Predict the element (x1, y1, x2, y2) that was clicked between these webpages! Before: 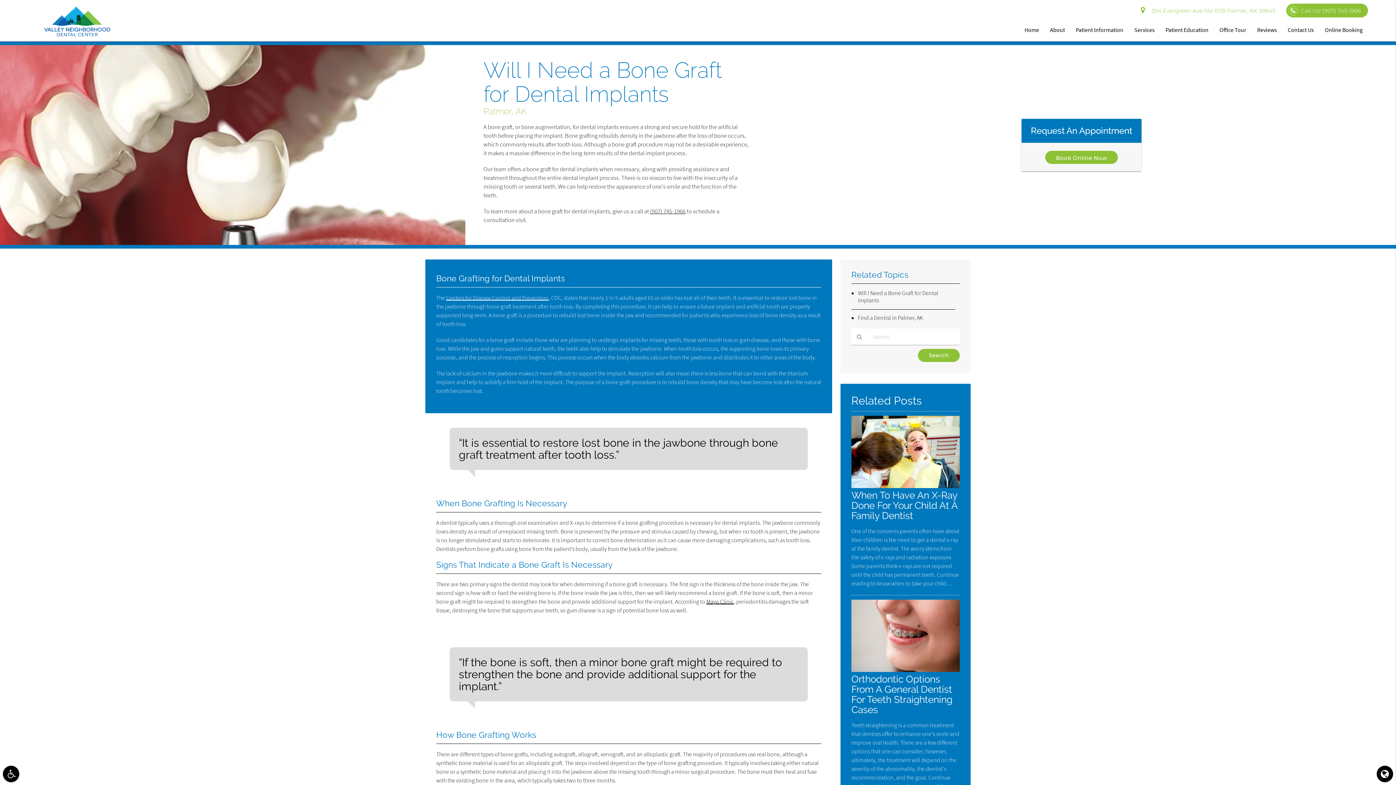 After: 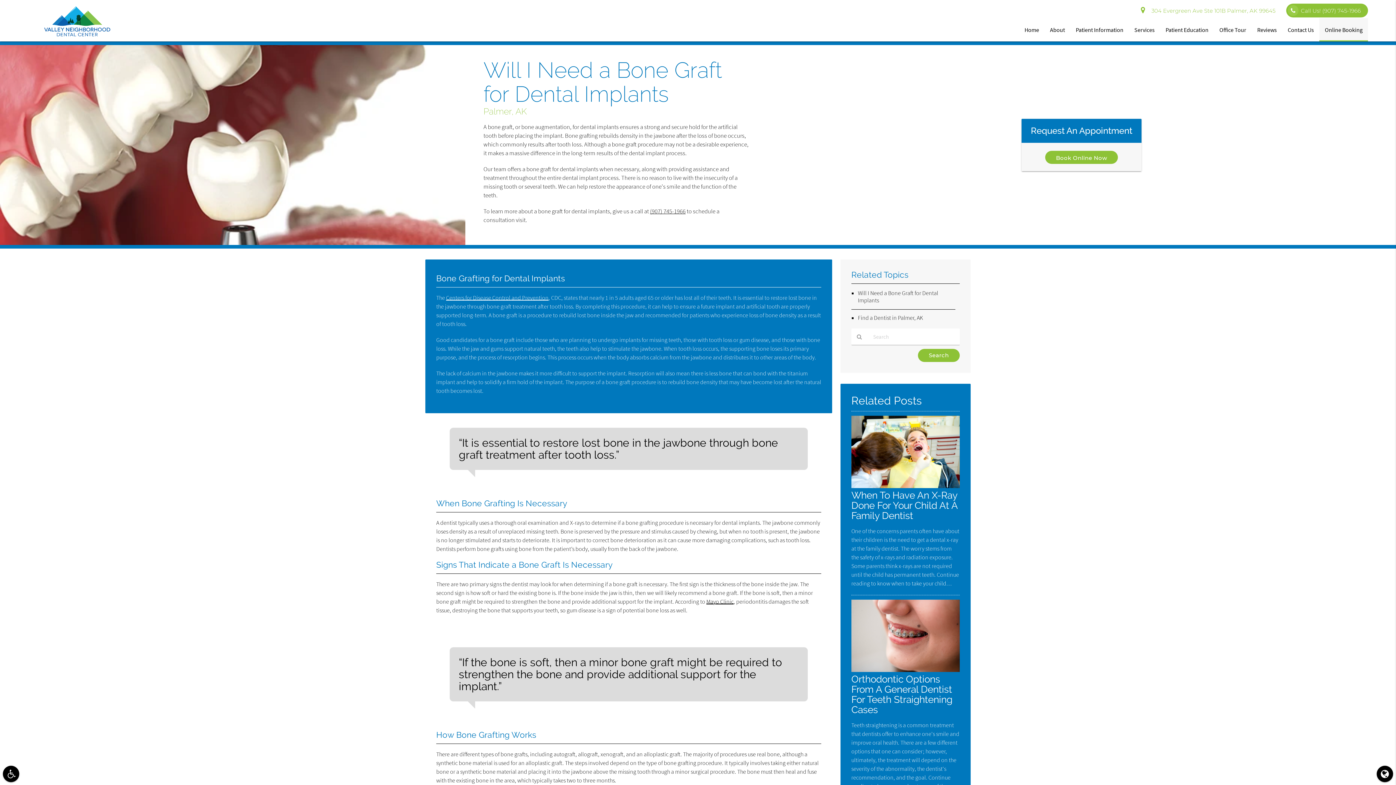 Action: label: Online Booking bbox: (1319, 18, 1368, 41)